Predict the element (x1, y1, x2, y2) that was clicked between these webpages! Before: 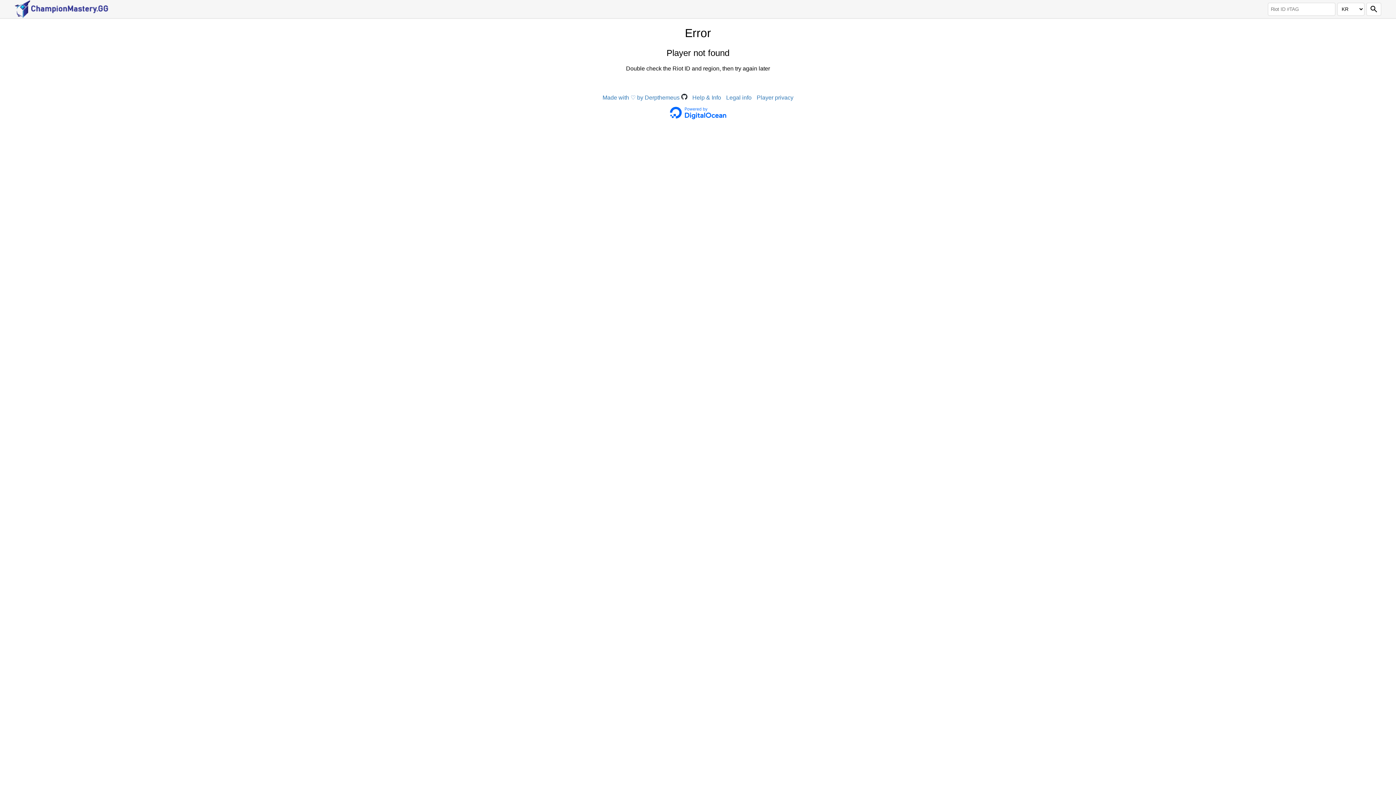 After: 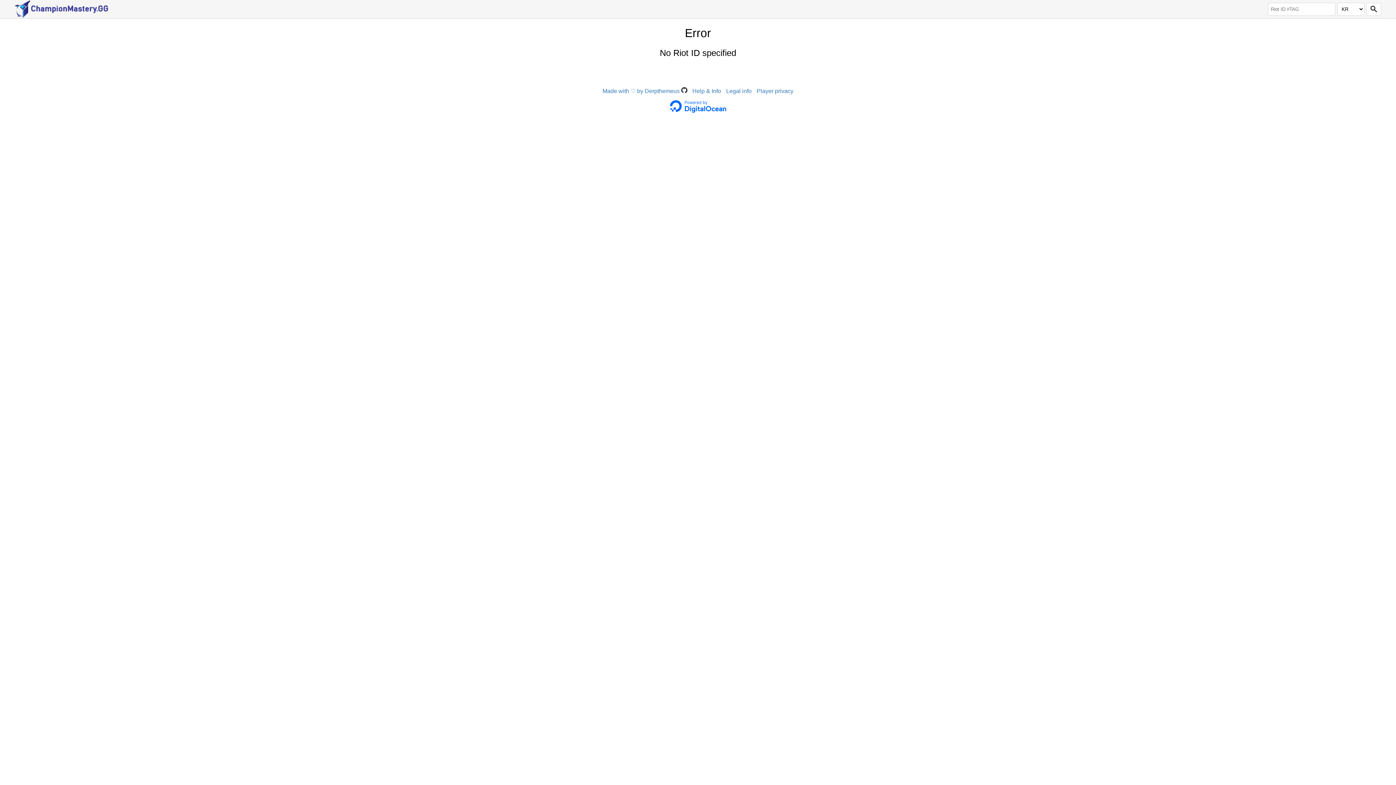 Action: label: Search bbox: (1366, 2, 1381, 15)